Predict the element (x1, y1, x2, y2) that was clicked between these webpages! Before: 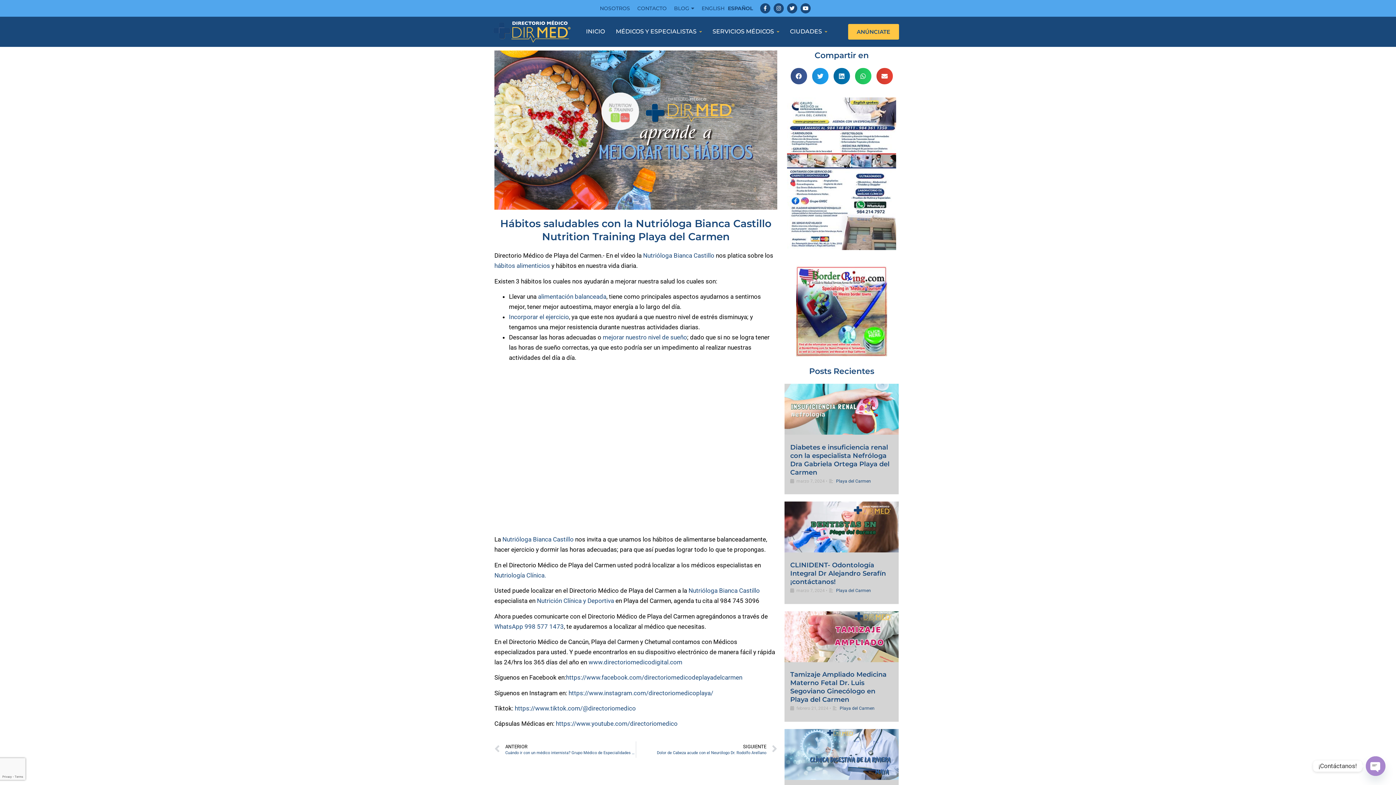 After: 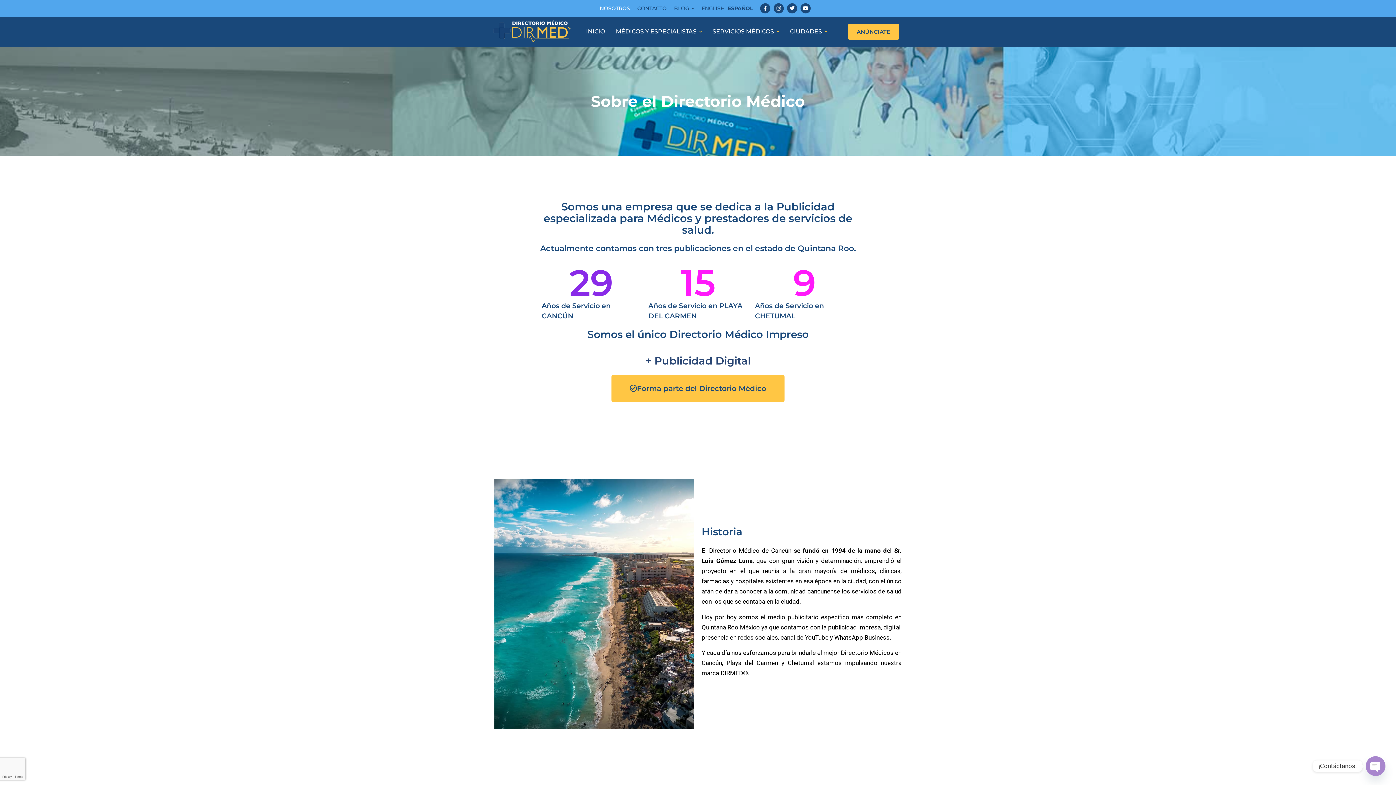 Action: bbox: (596, 0, 633, 16) label: NOSOTROS